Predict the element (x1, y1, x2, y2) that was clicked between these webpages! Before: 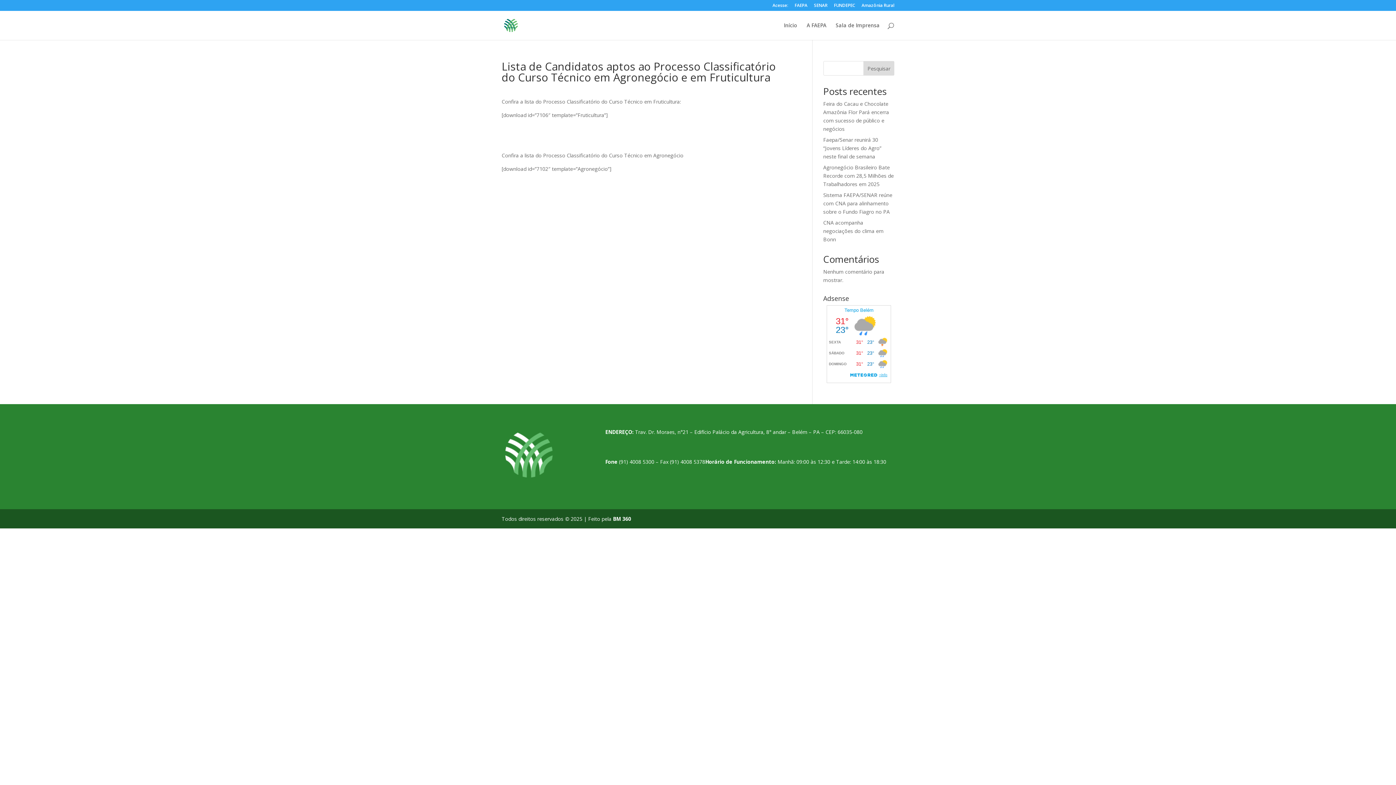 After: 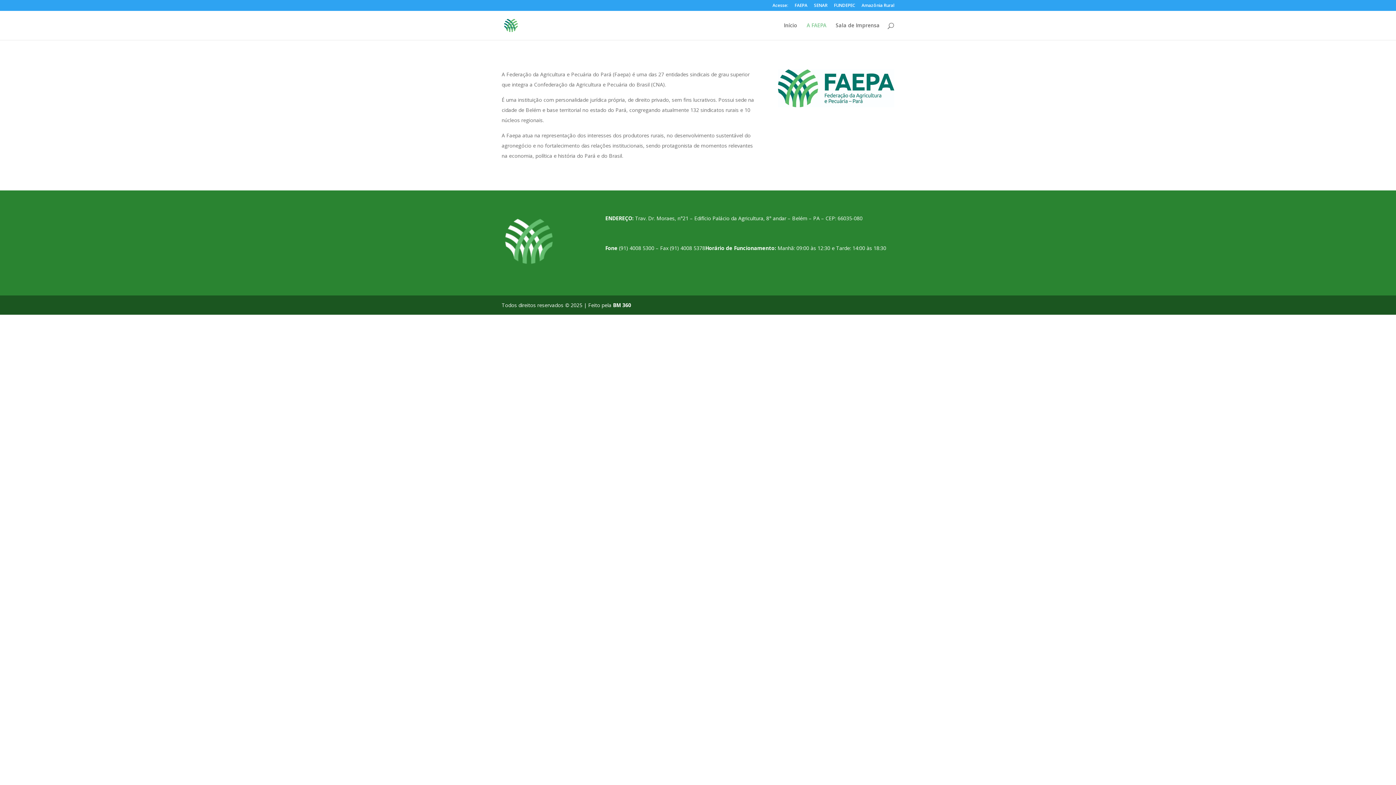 Action: bbox: (806, 22, 826, 40) label: A FAEPA